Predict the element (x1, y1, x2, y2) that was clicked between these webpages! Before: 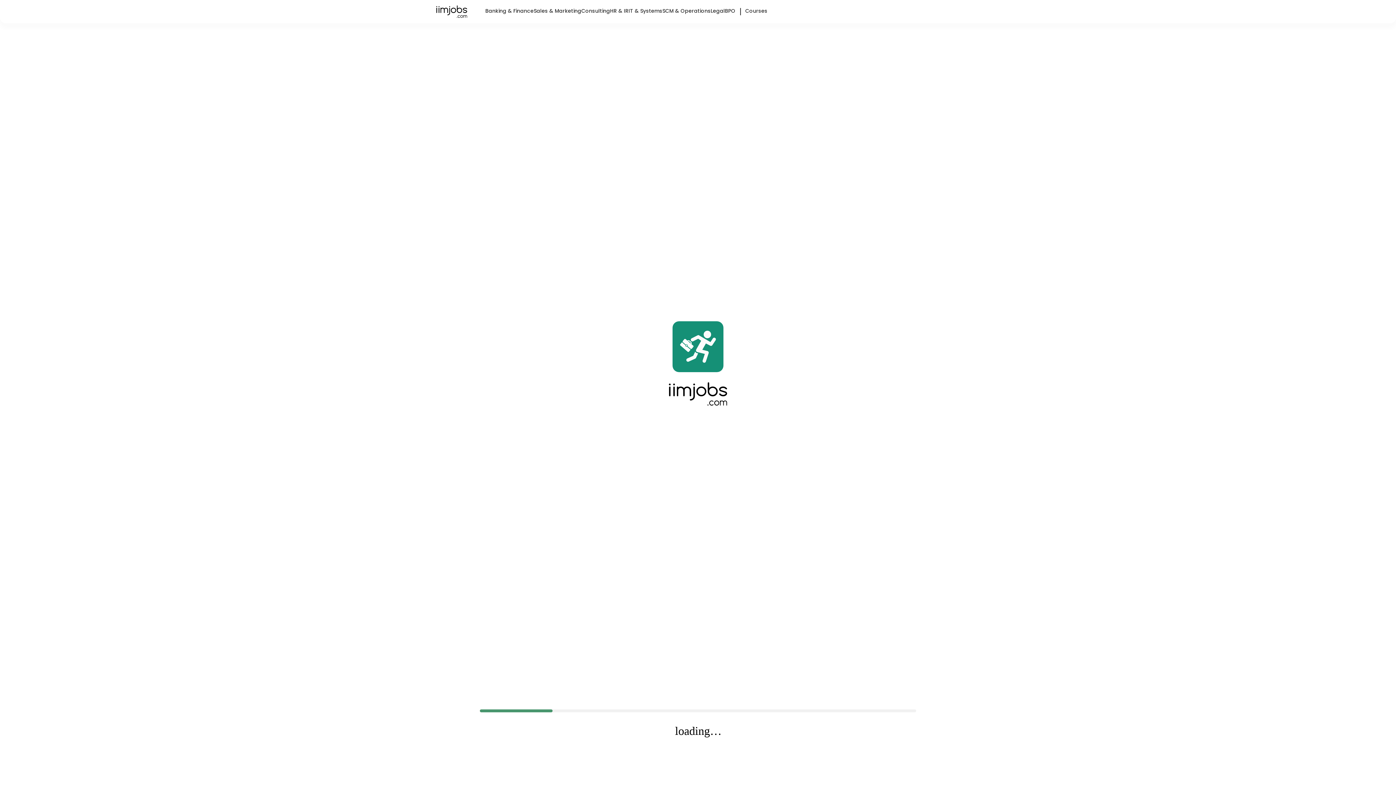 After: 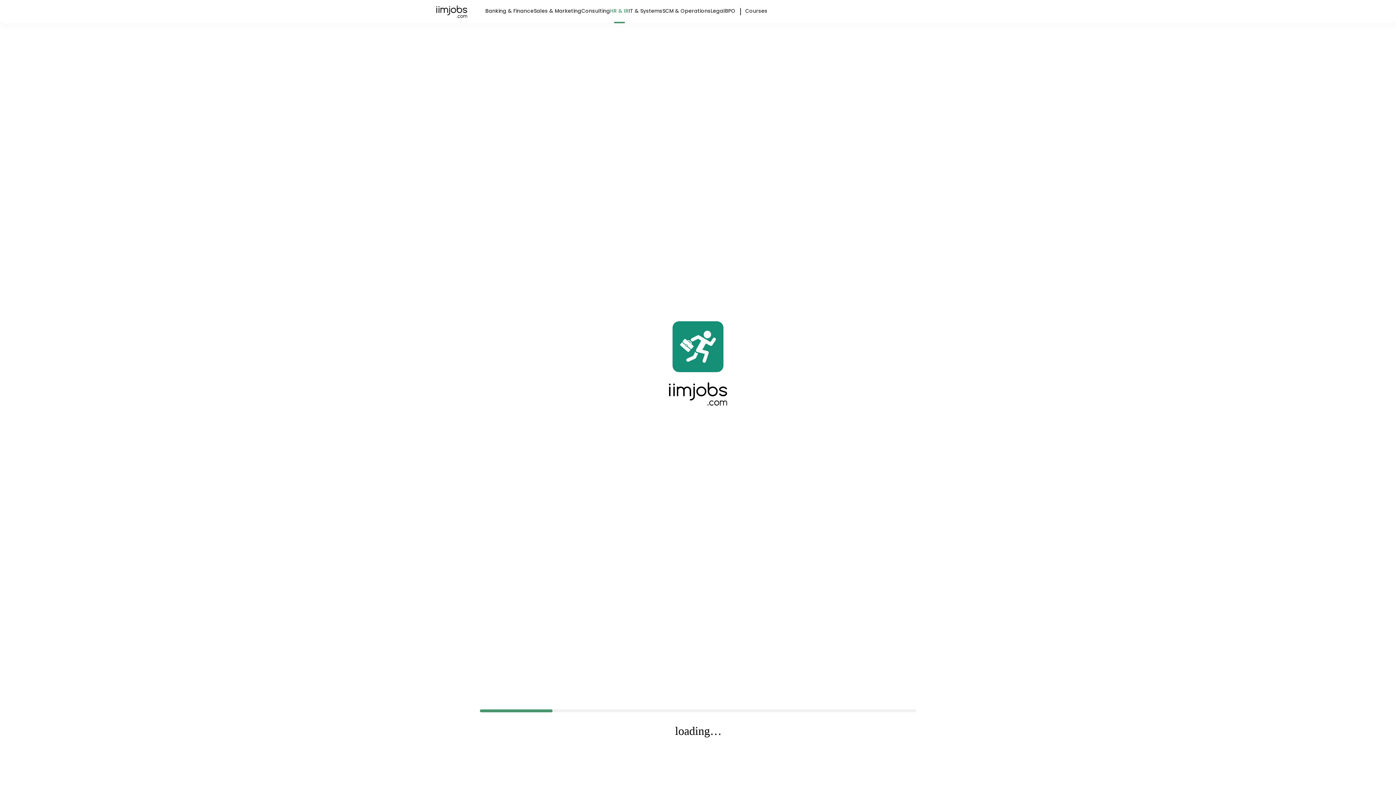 Action: bbox: (610, 6, 628, 23) label: HR & IR